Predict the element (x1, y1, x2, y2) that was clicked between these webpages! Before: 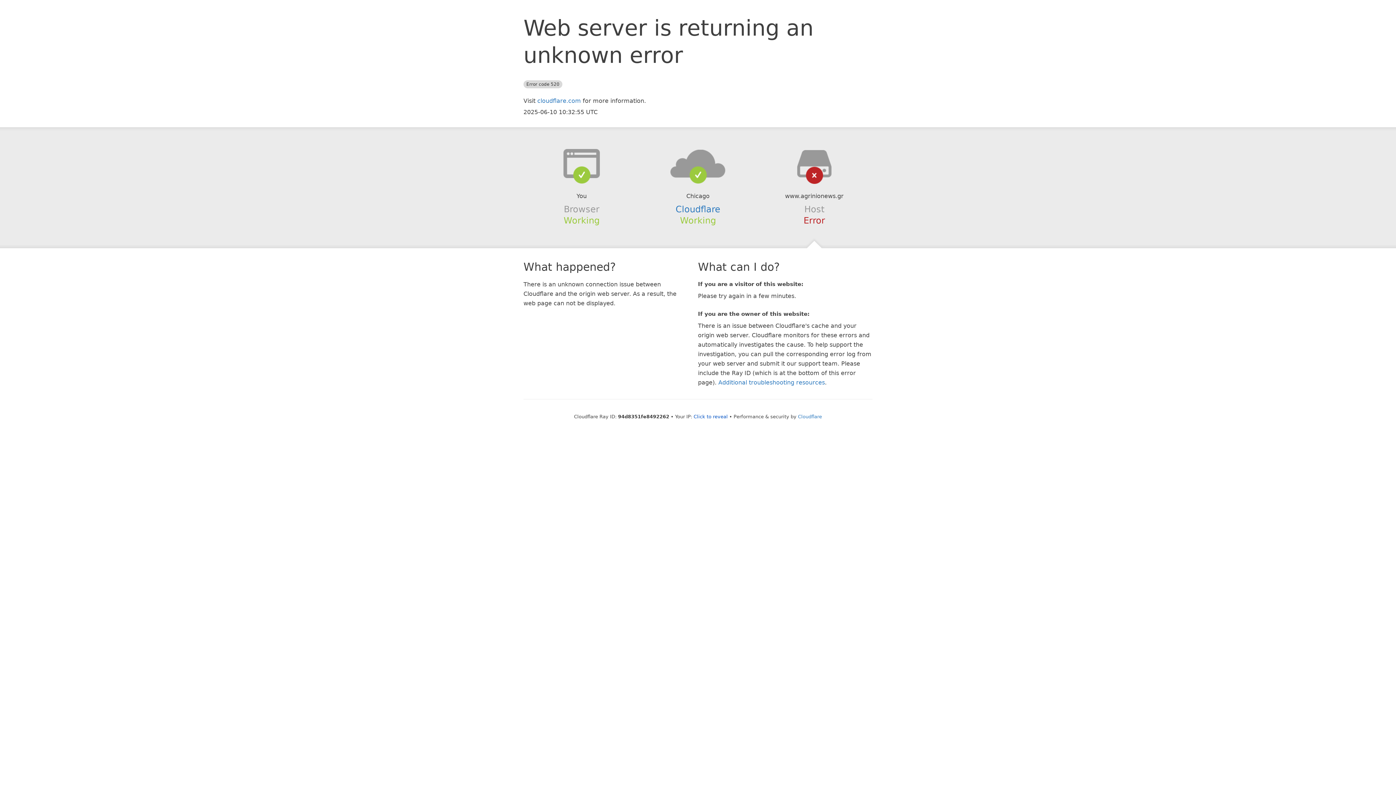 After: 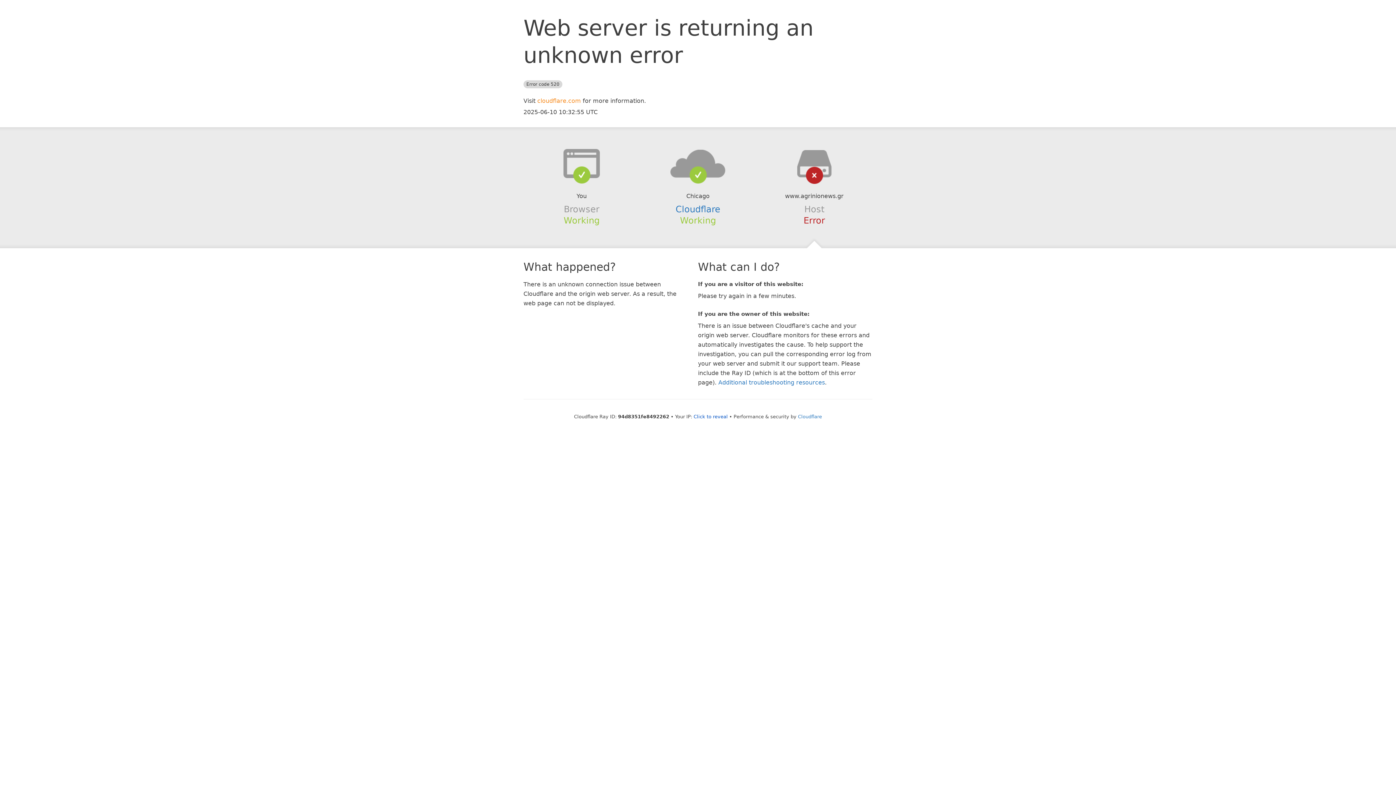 Action: bbox: (537, 97, 581, 104) label: cloudflare.com